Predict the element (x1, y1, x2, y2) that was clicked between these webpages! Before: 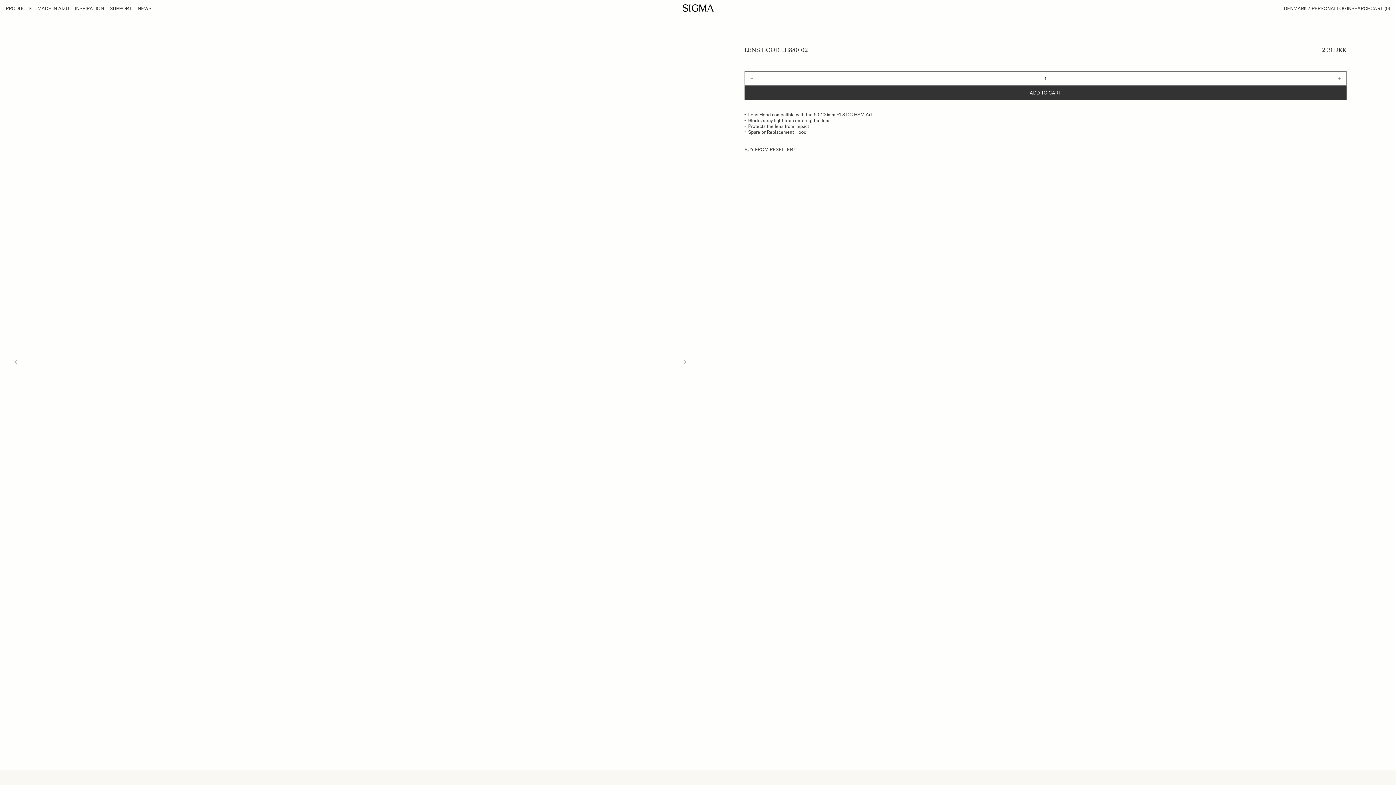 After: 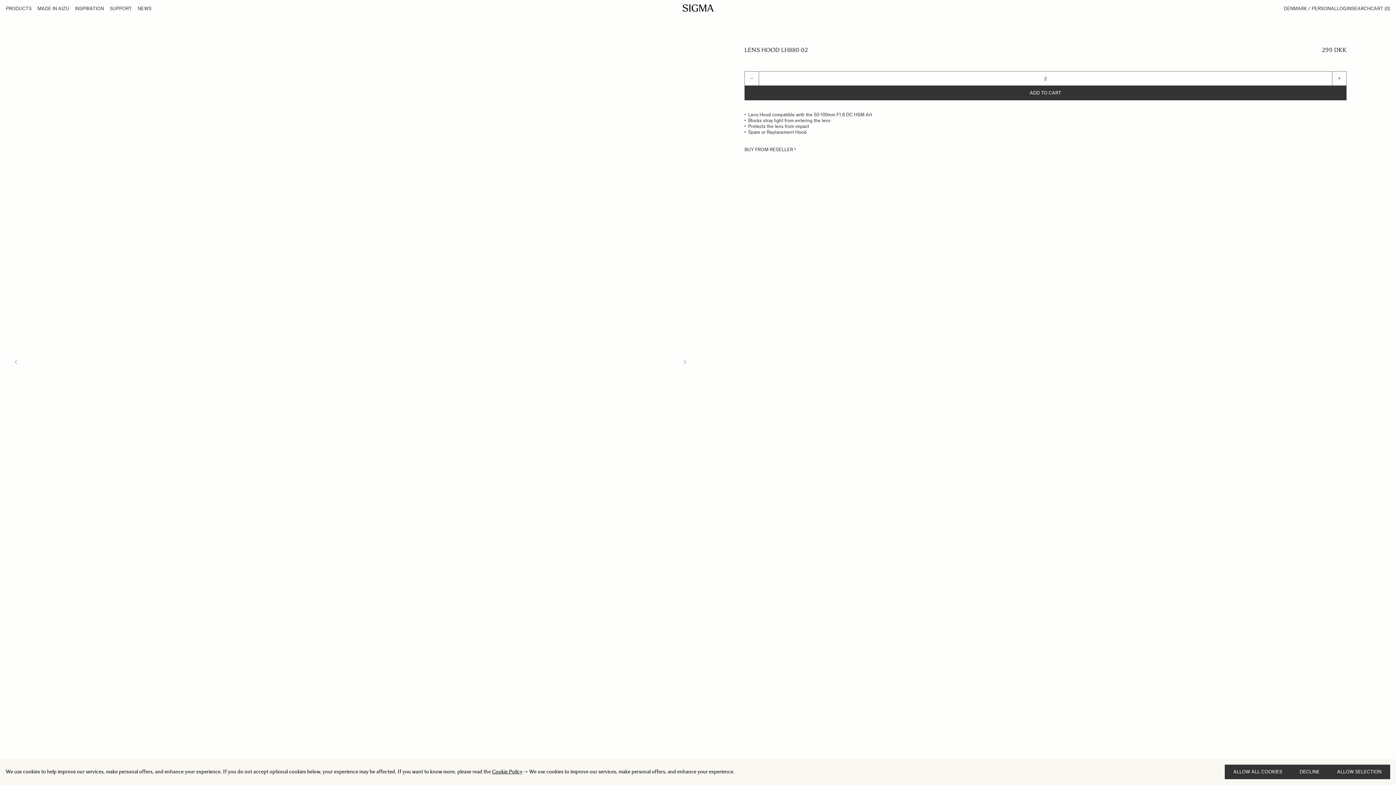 Action: bbox: (1332, 71, 1346, 85) label: +